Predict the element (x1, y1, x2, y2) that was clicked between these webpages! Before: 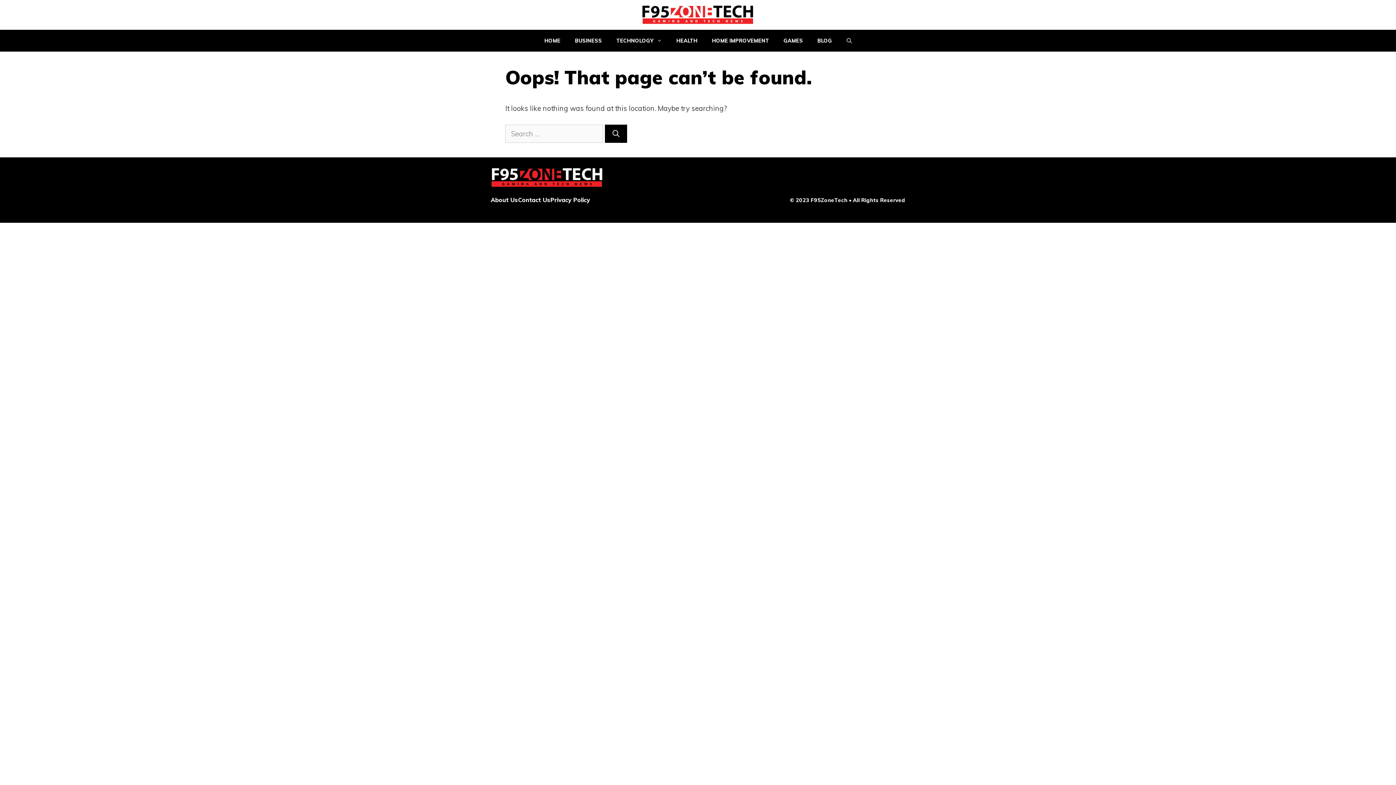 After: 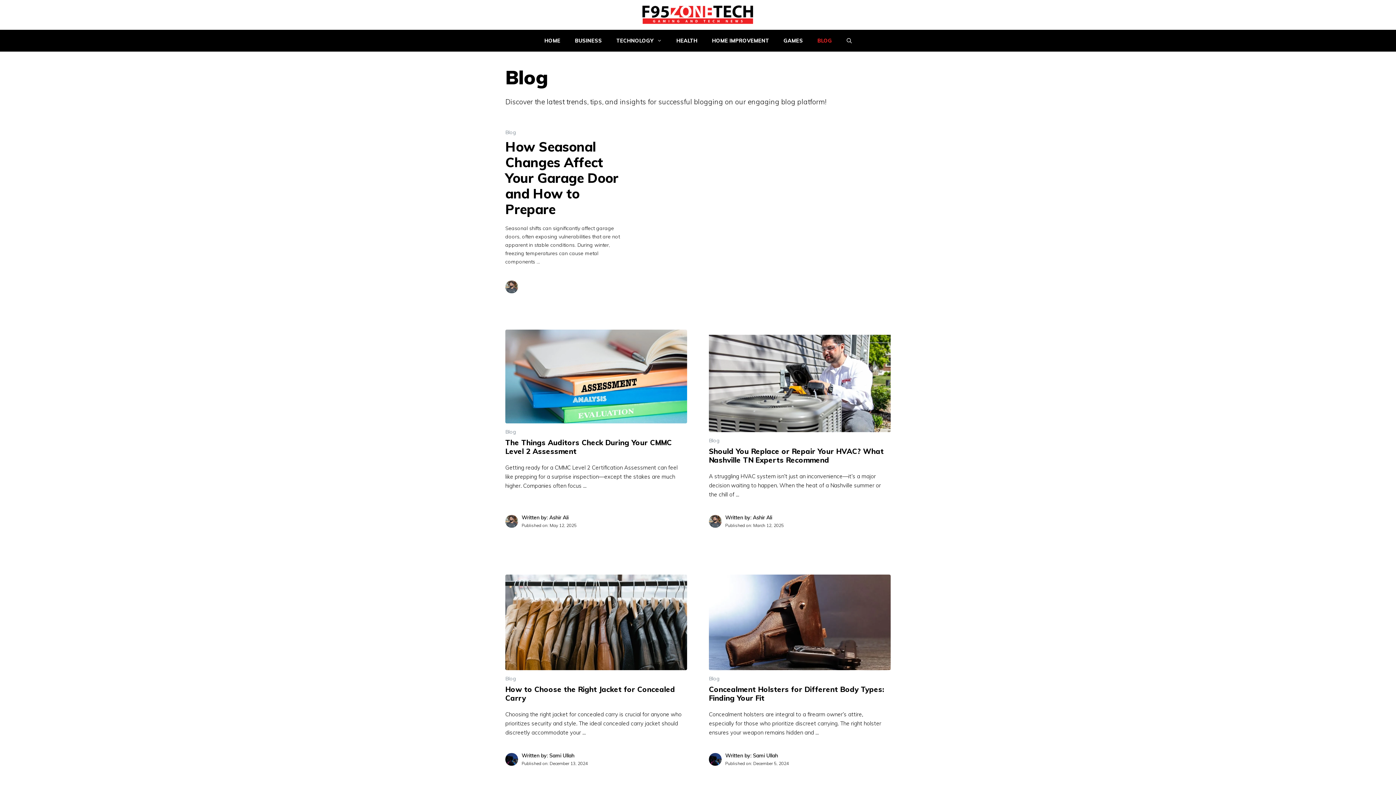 Action: label: BLOG bbox: (810, 29, 839, 51)